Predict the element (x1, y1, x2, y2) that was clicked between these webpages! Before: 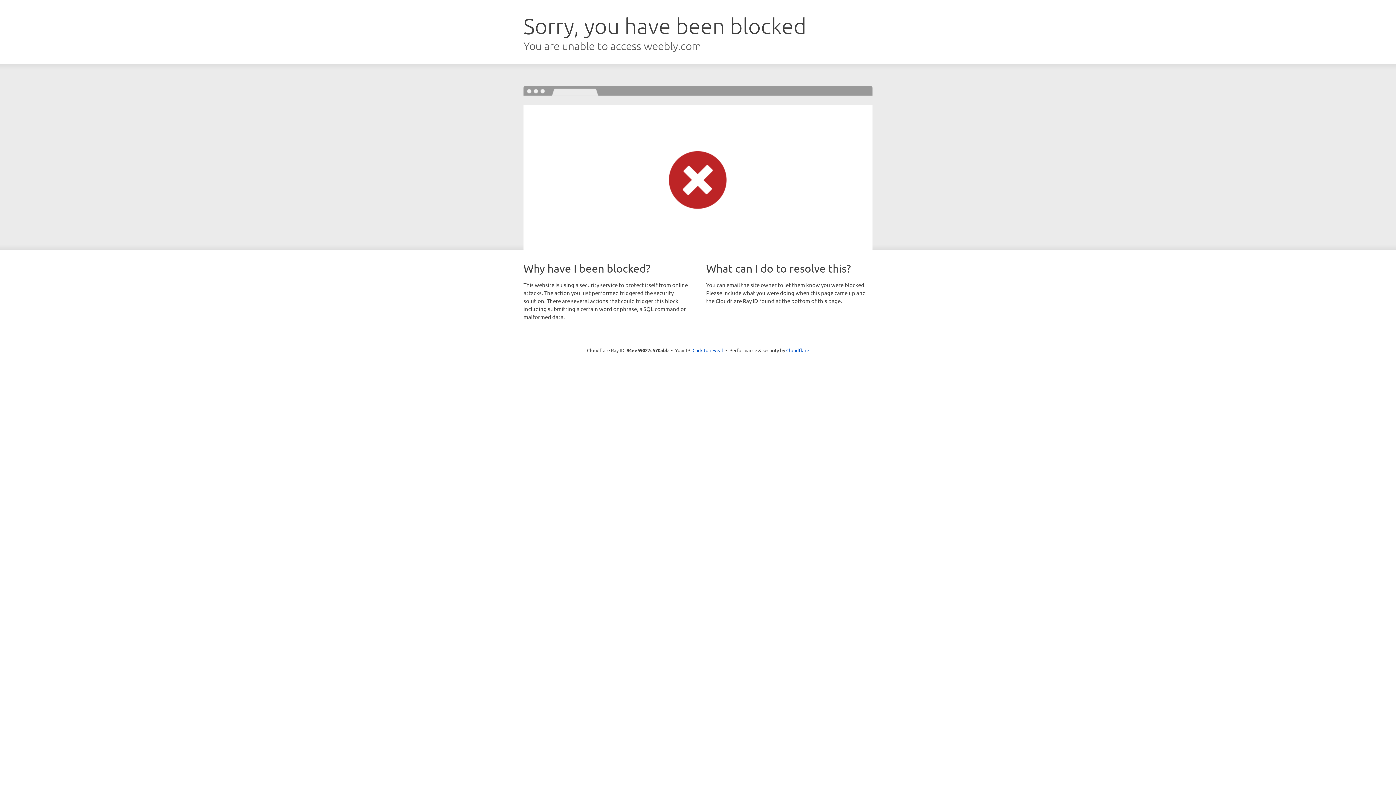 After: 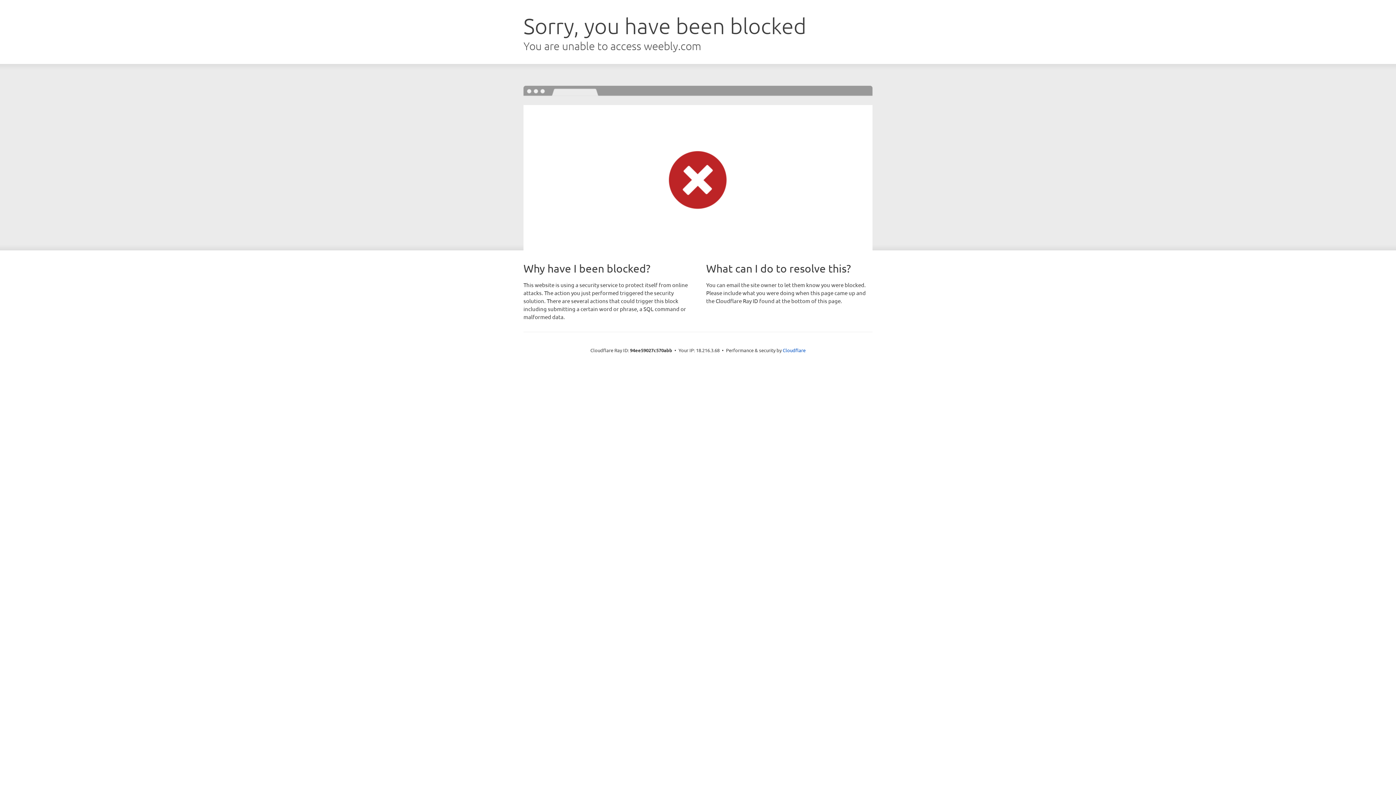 Action: bbox: (692, 346, 723, 353) label: Click to reveal